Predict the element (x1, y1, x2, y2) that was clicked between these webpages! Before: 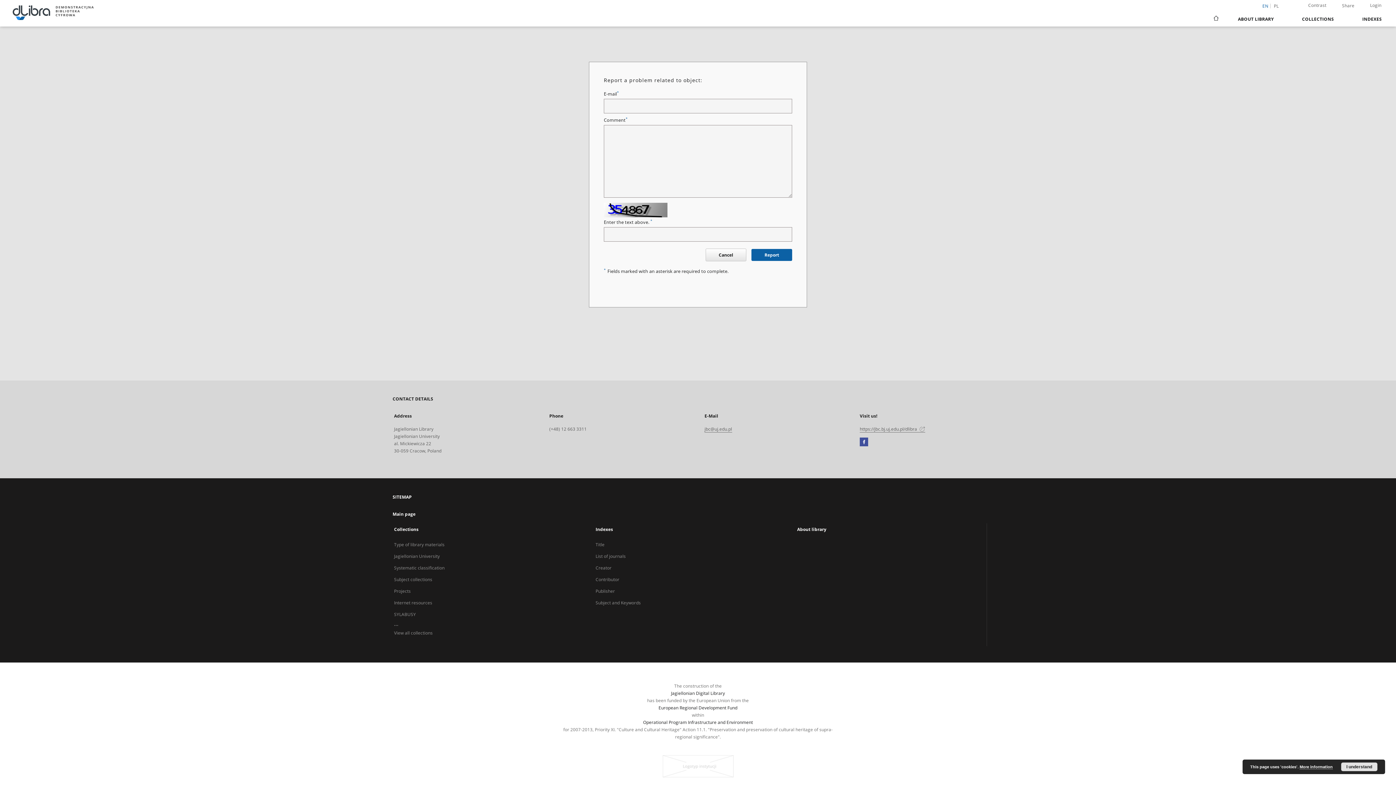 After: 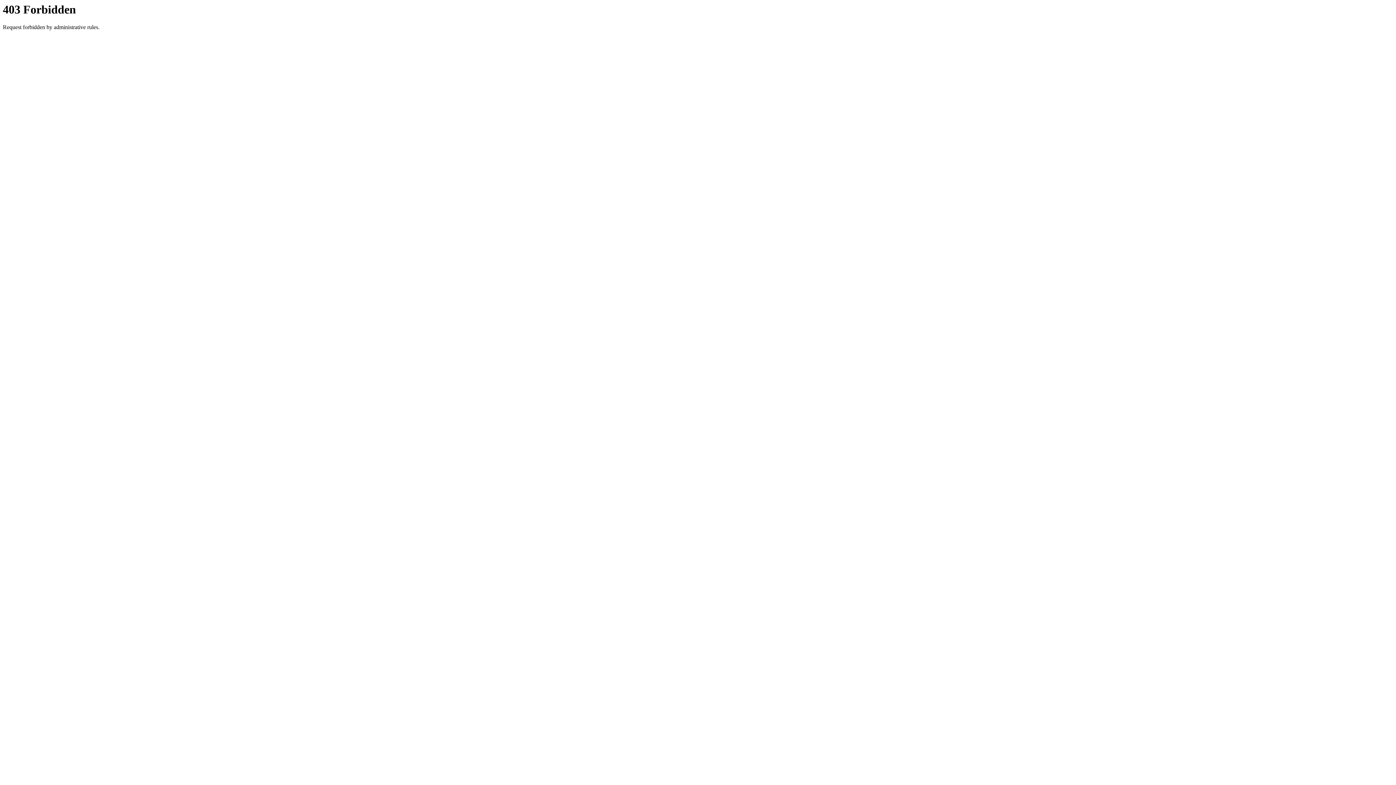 Action: bbox: (560, 719, 835, 726) label: Operational Program Infrastructure and Environment